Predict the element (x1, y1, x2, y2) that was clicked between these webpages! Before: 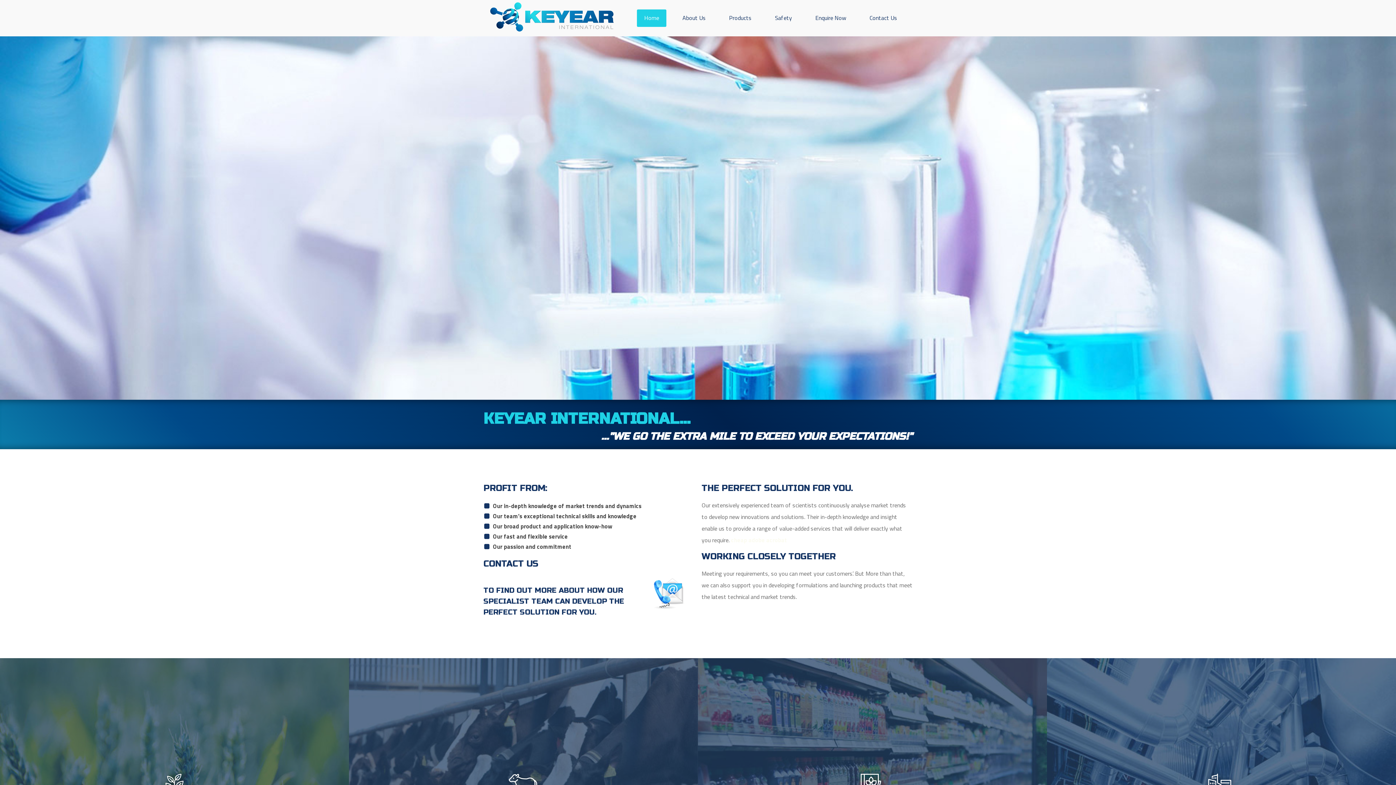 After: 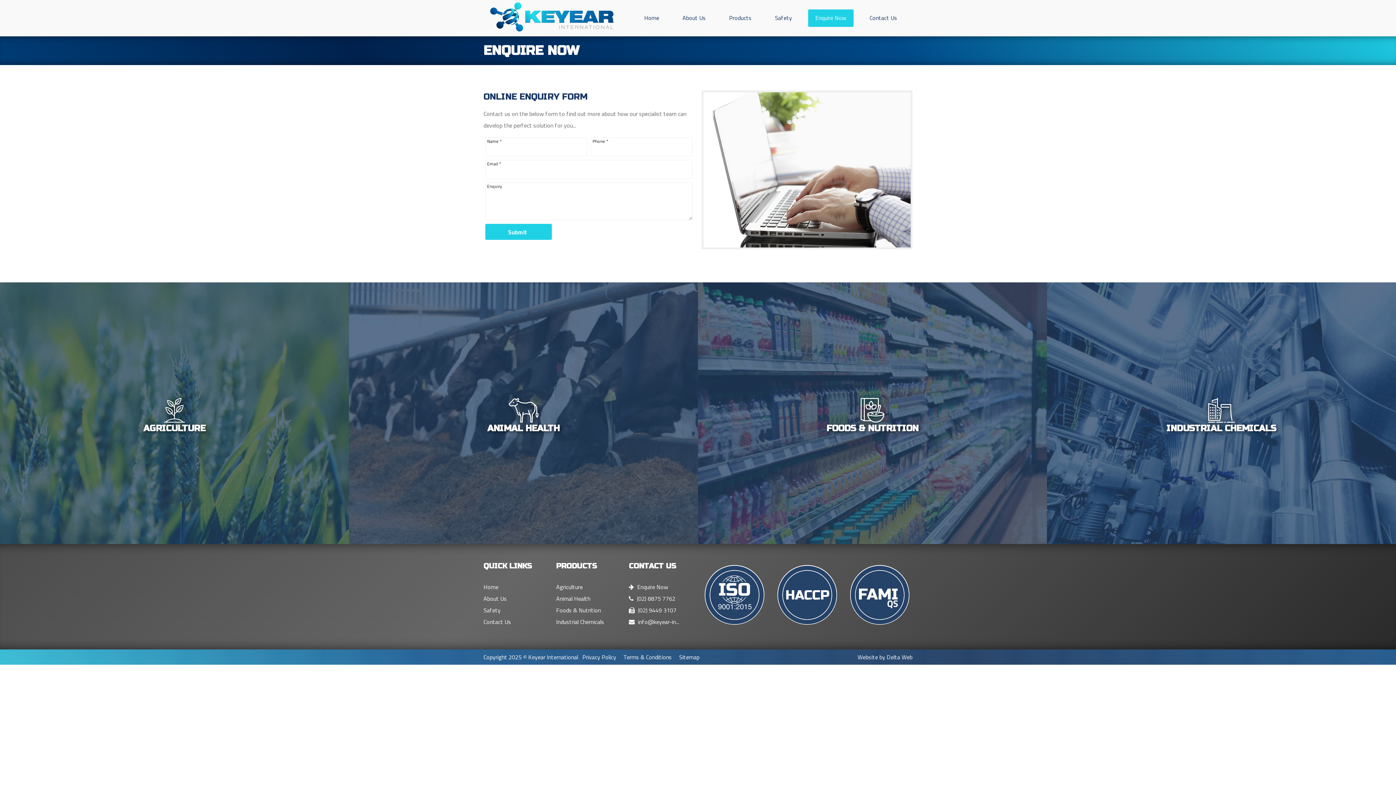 Action: bbox: (808, 9, 853, 26) label: Enquire Now